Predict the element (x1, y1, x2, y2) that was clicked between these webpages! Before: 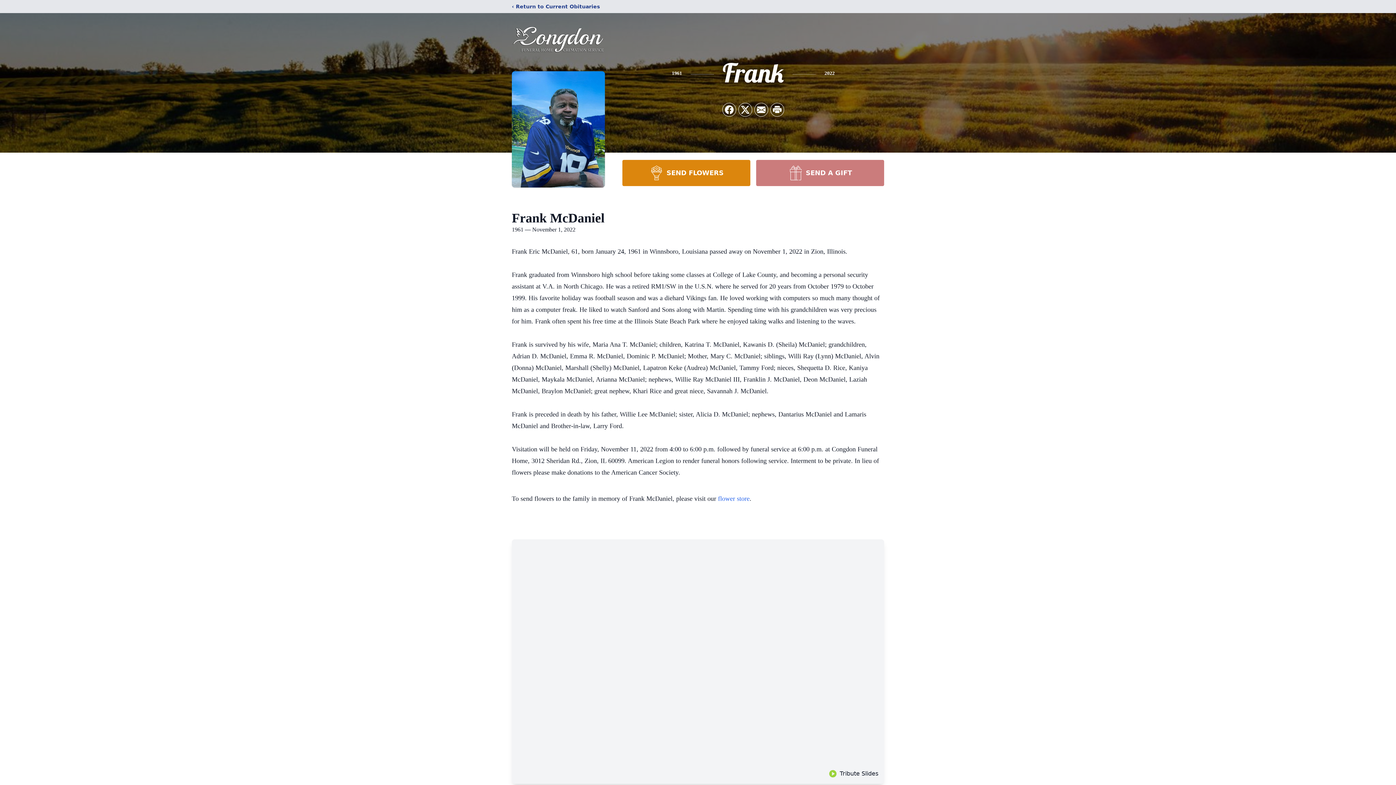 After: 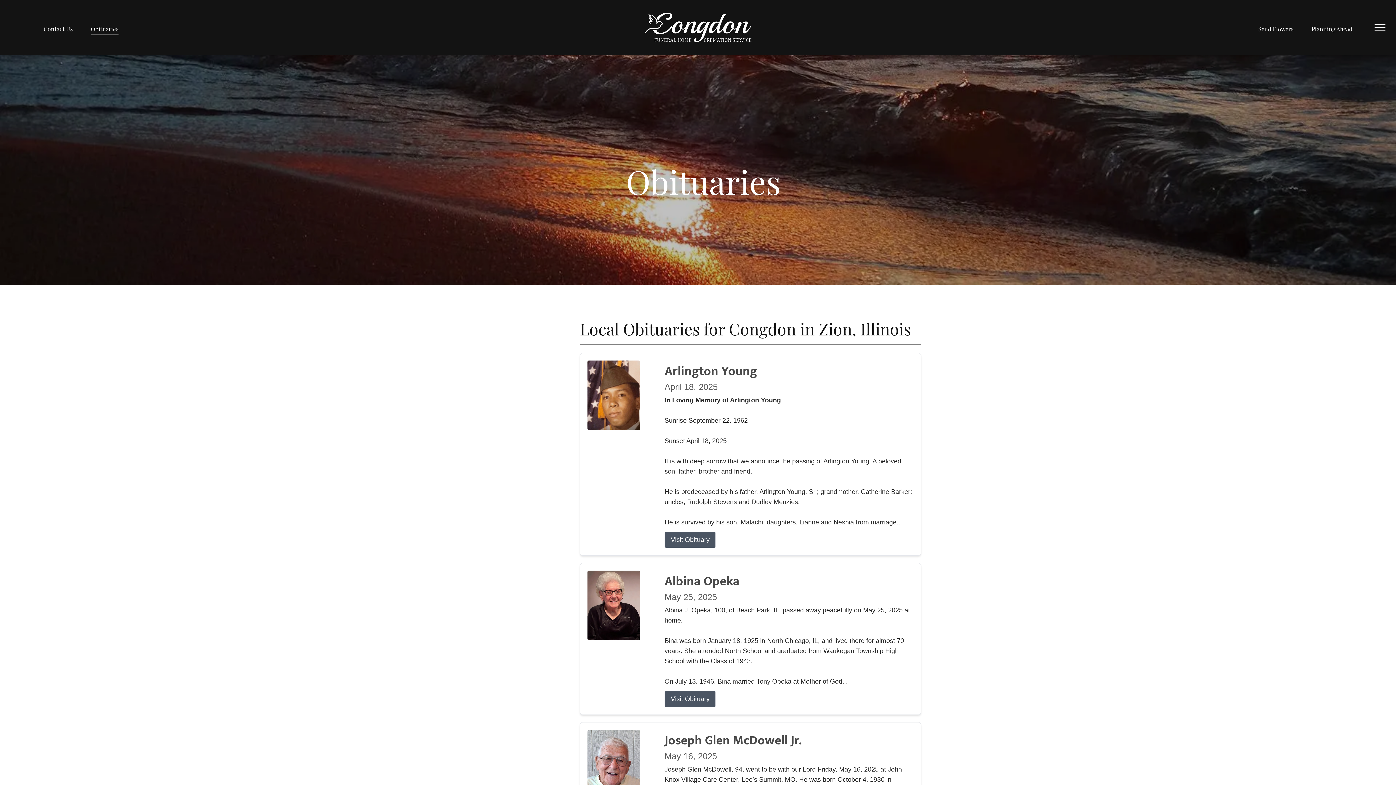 Action: bbox: (512, 2, 600, 10) label: ‹ Return to Current Obituaries